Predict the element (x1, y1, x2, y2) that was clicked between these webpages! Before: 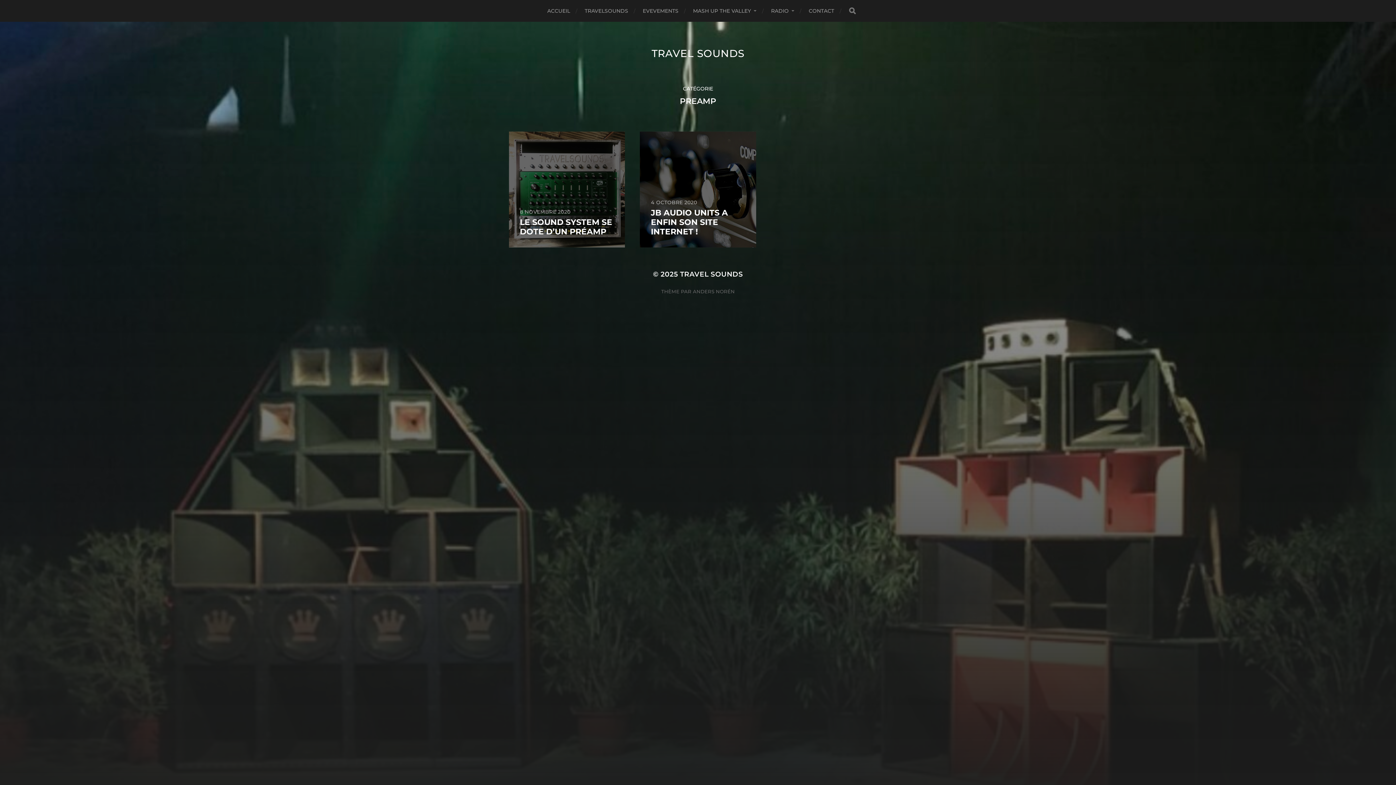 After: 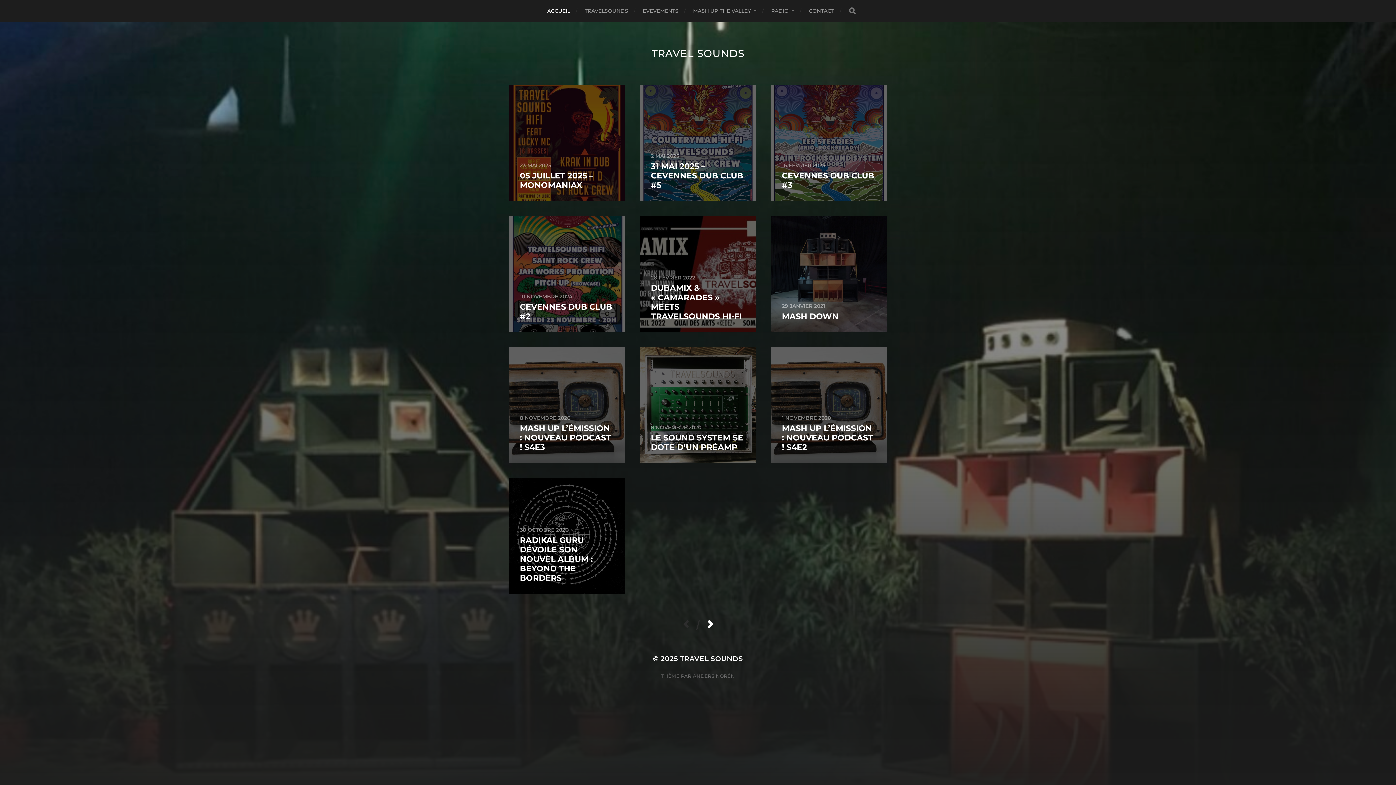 Action: bbox: (651, 47, 744, 59) label: TRAVEL SOUNDS